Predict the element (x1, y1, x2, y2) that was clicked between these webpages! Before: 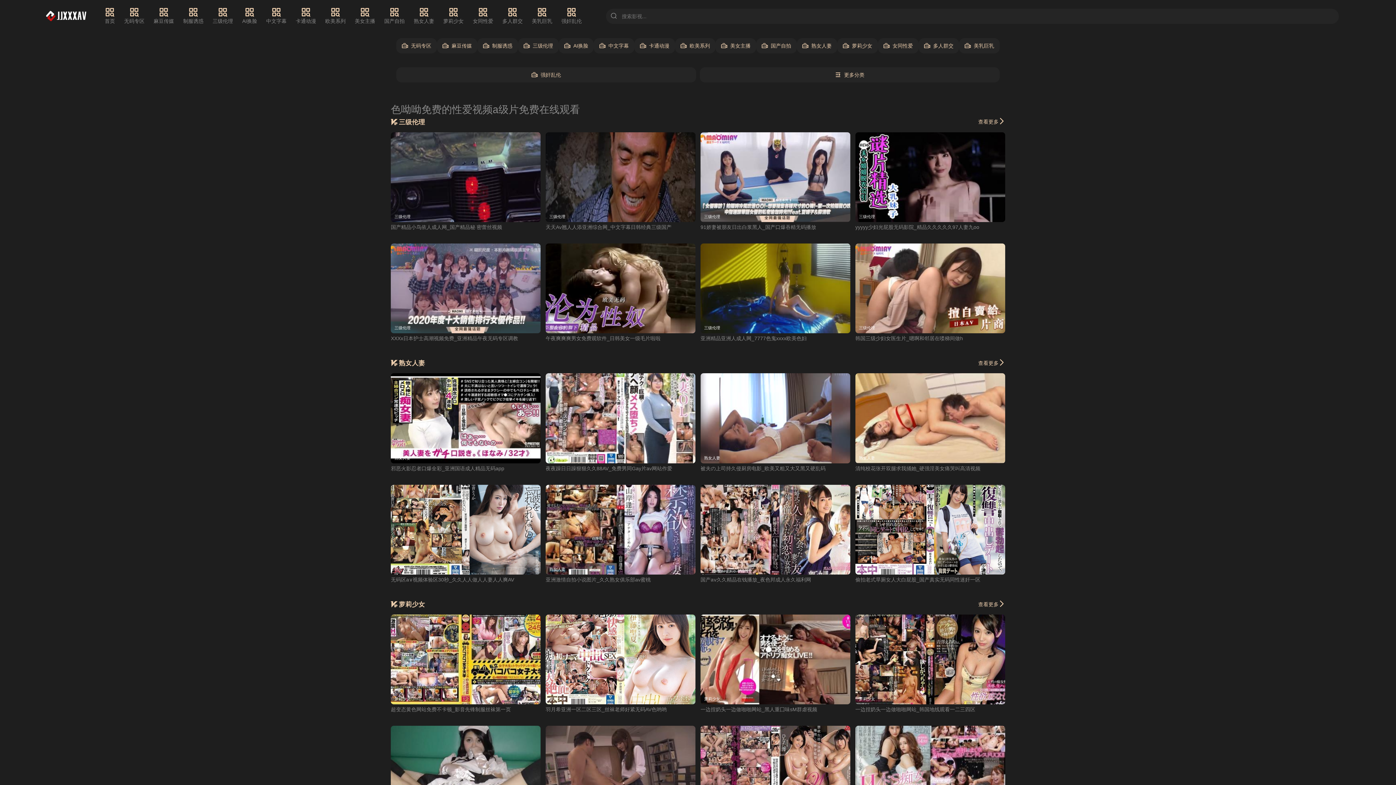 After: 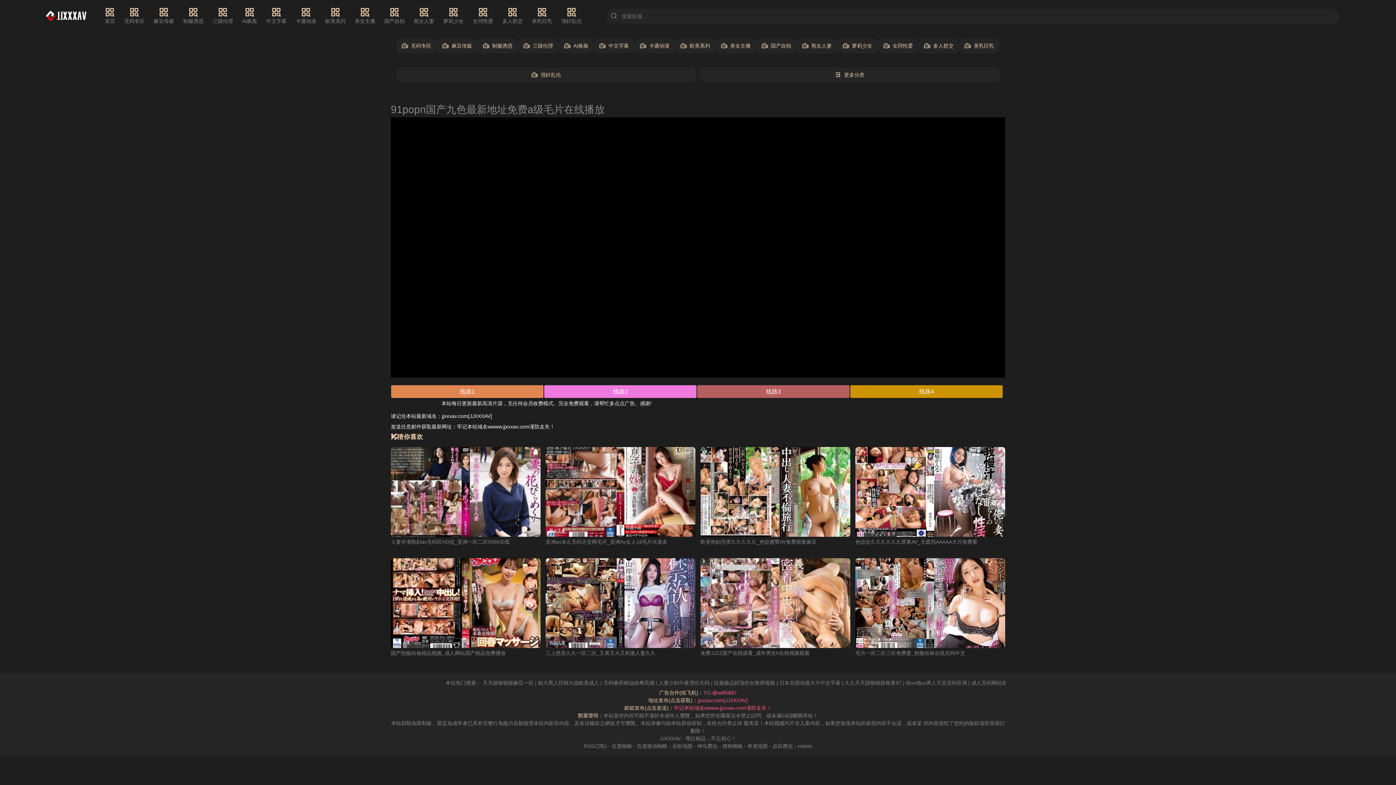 Action: bbox: (390, 373, 540, 463) label: 熟女人妻